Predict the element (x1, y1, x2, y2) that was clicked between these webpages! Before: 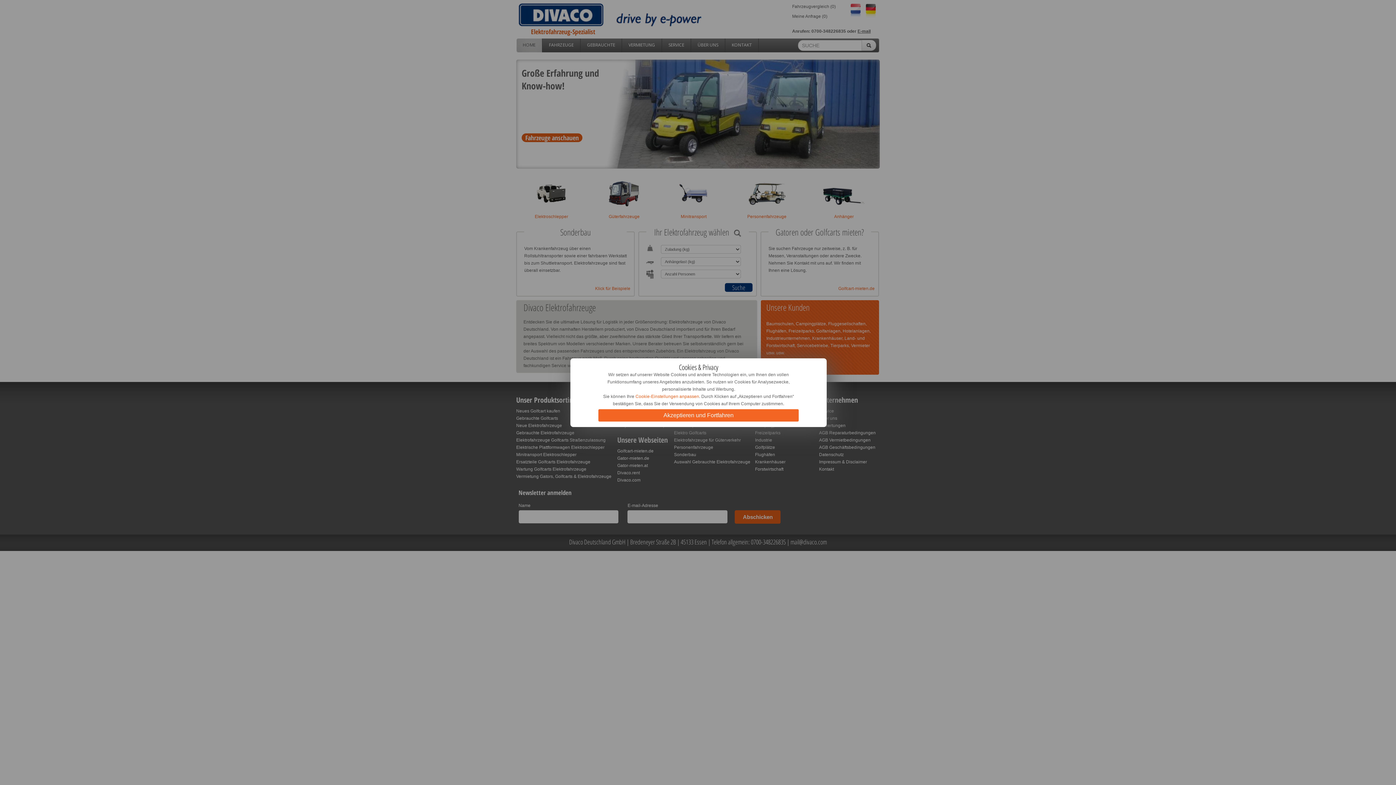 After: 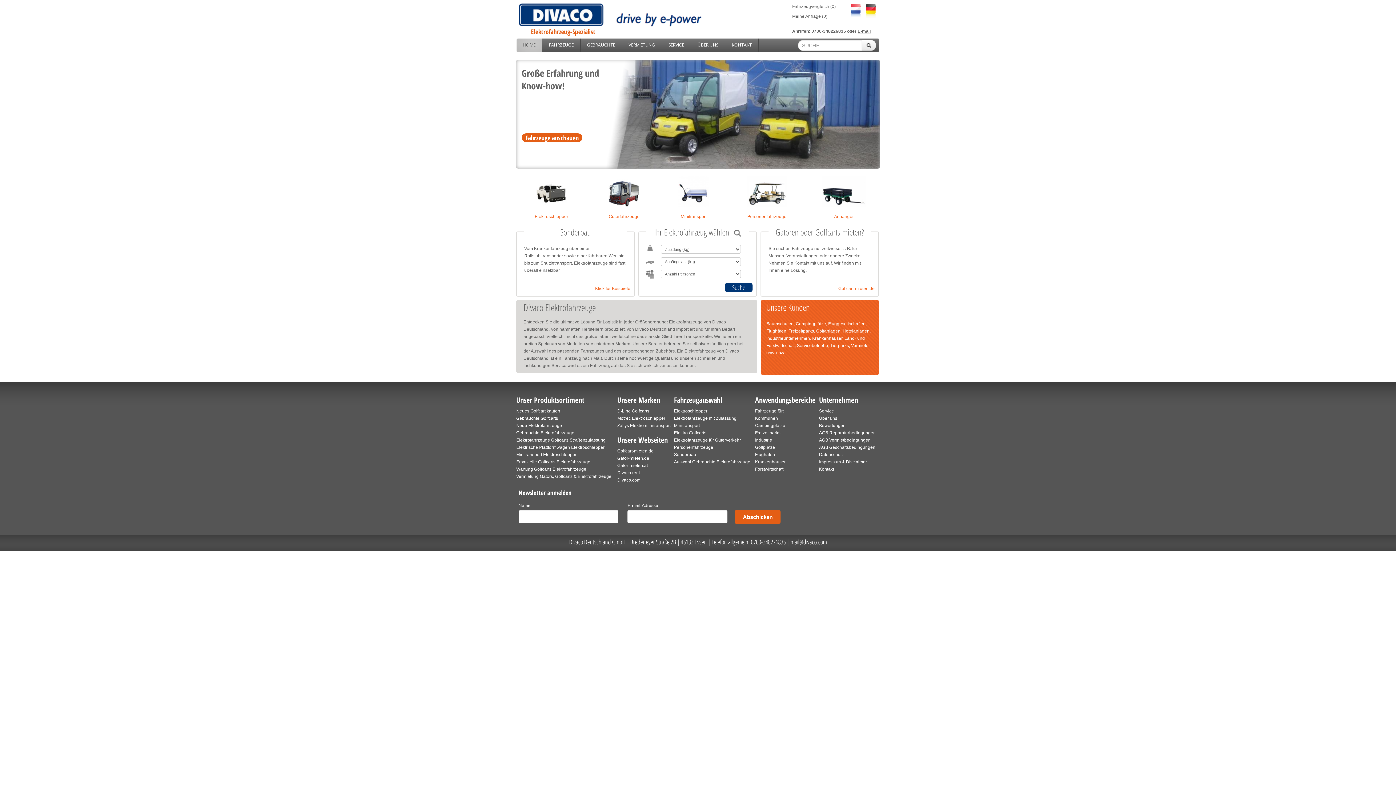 Action: label: Akzeptieren und Fortfahren bbox: (598, 409, 798, 421)